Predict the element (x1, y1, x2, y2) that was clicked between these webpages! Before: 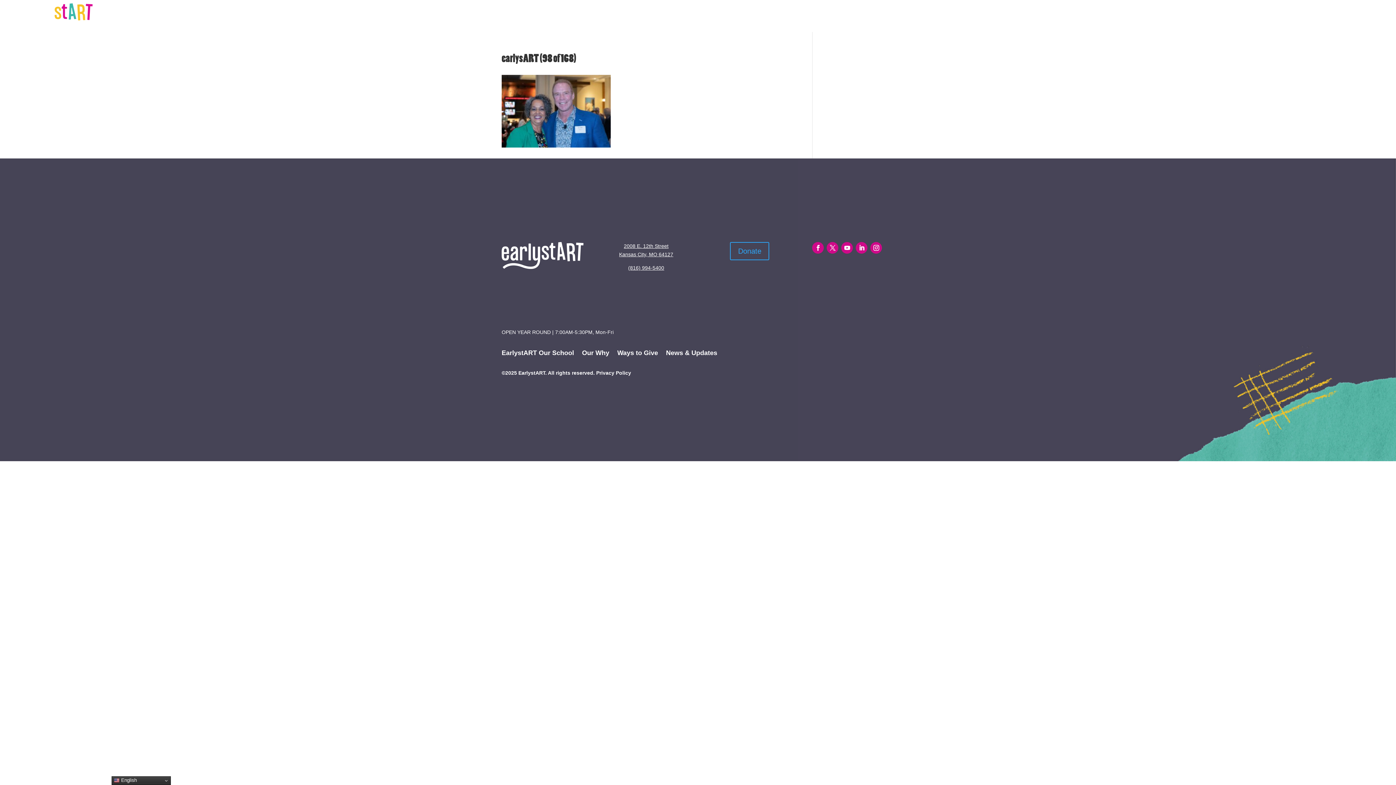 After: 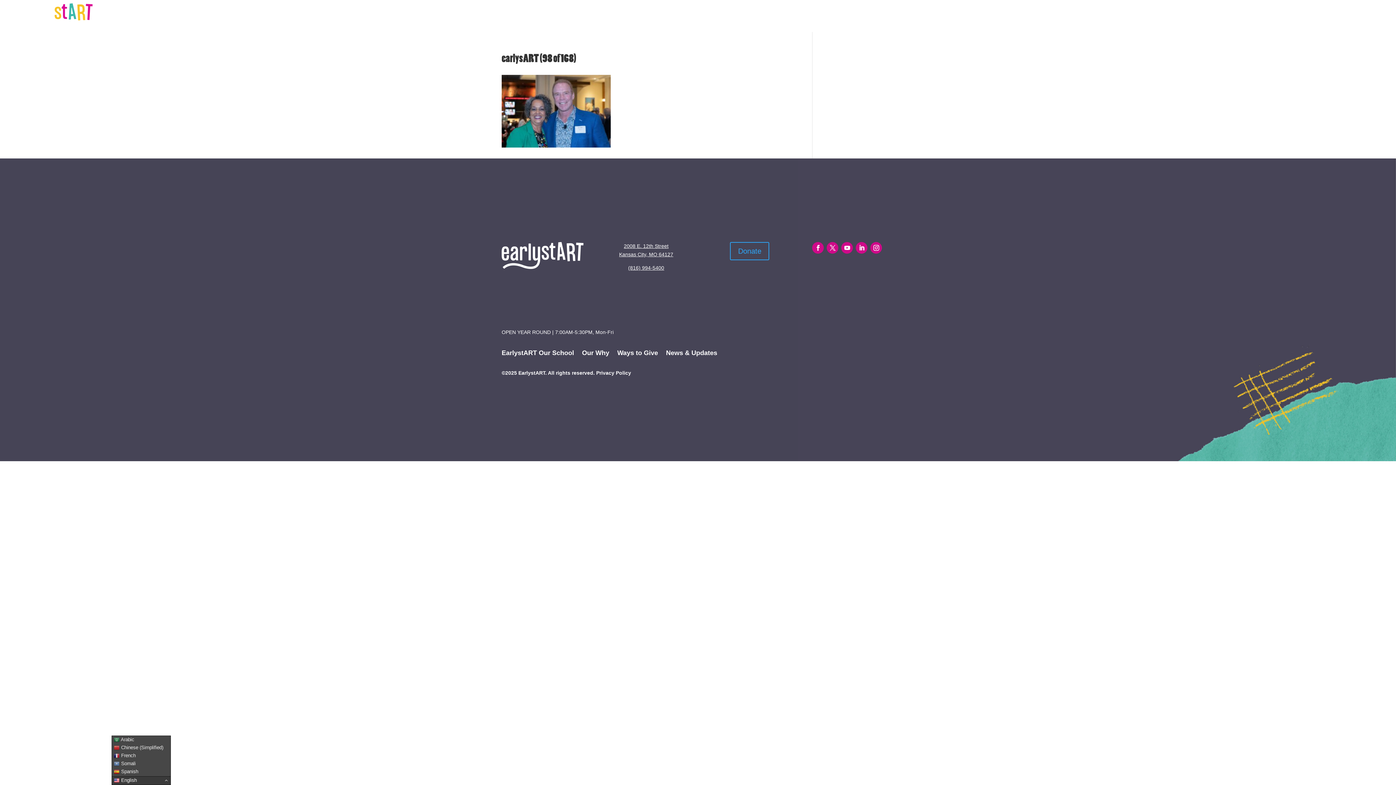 Action: bbox: (111, 776, 170, 785) label:  English